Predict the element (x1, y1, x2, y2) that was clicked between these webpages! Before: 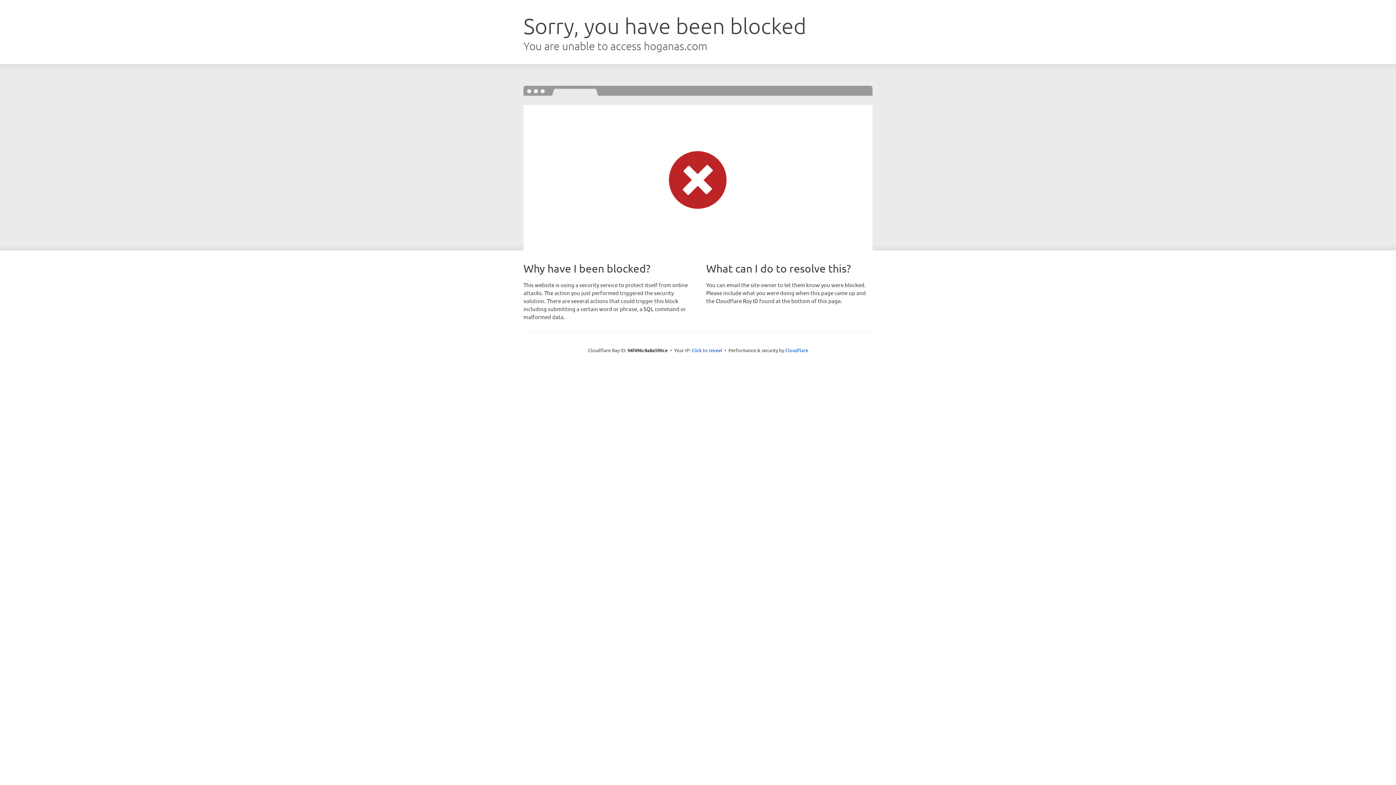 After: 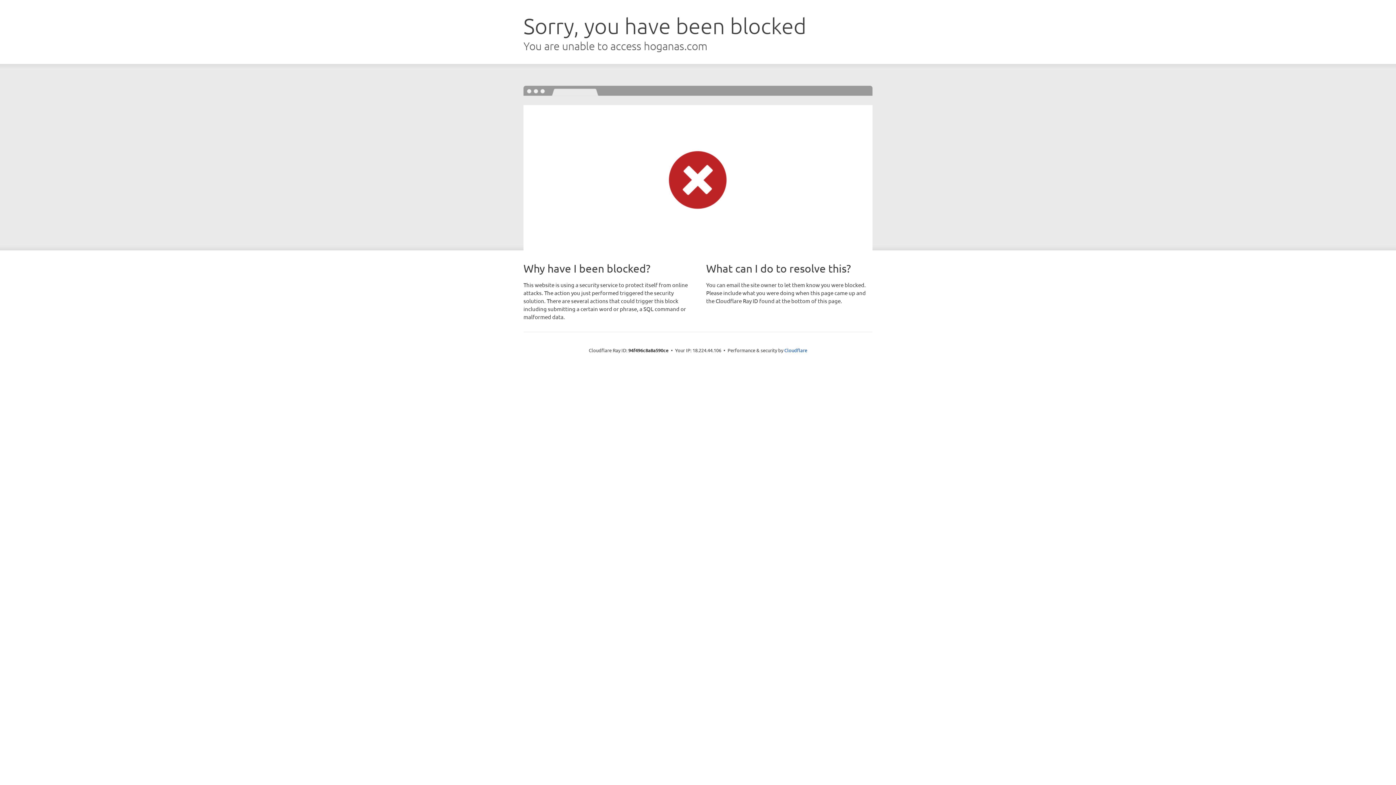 Action: label: Click to reveal bbox: (691, 346, 722, 353)